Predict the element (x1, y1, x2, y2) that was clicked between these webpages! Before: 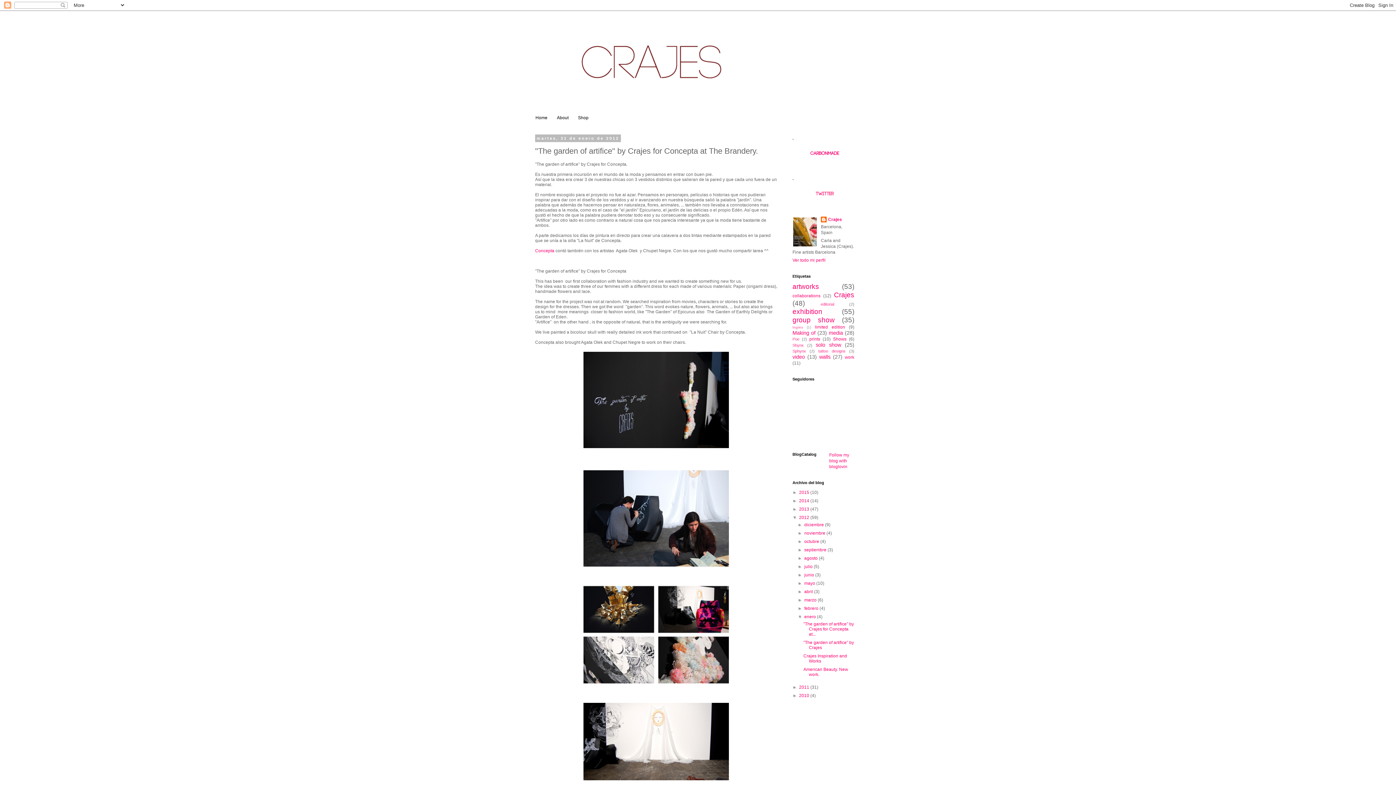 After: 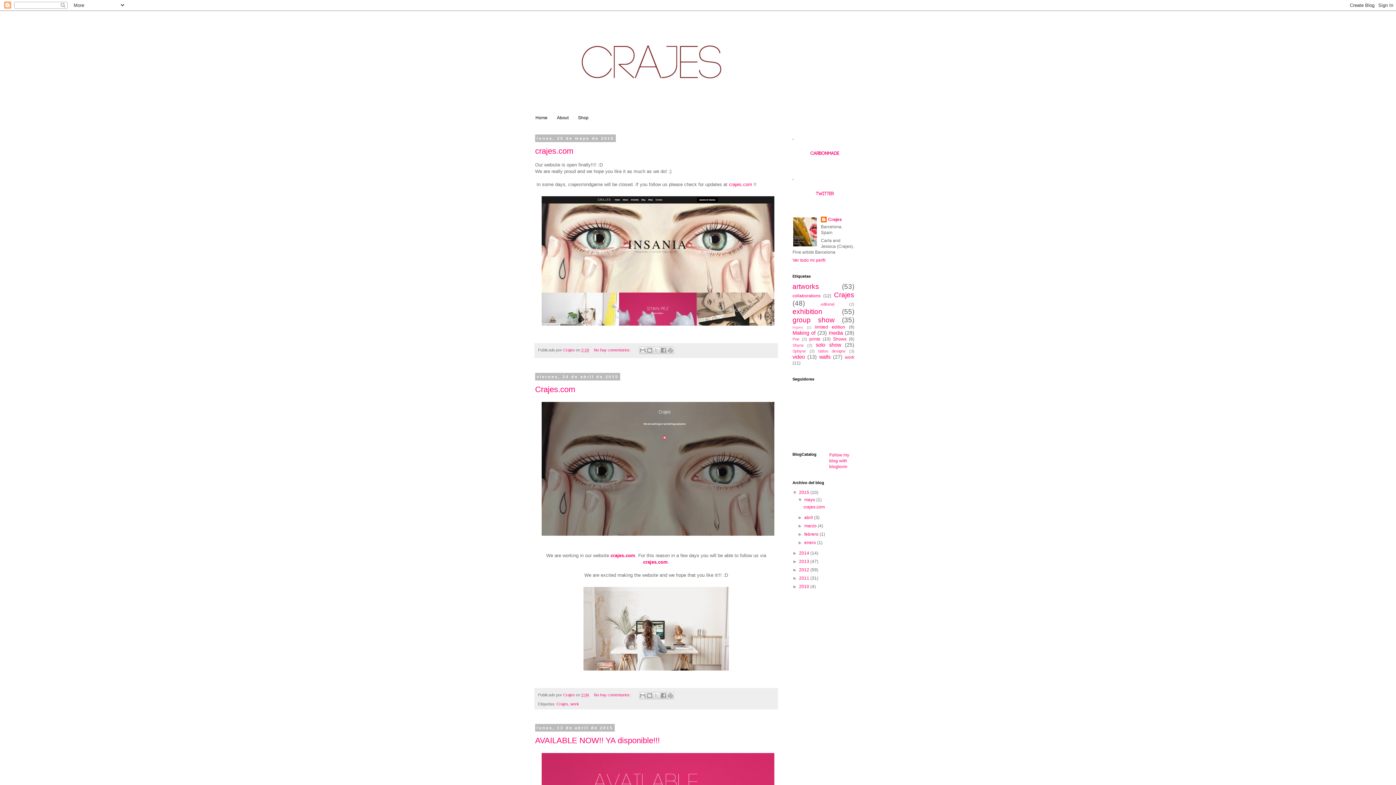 Action: bbox: (799, 490, 810, 495) label: 2015 